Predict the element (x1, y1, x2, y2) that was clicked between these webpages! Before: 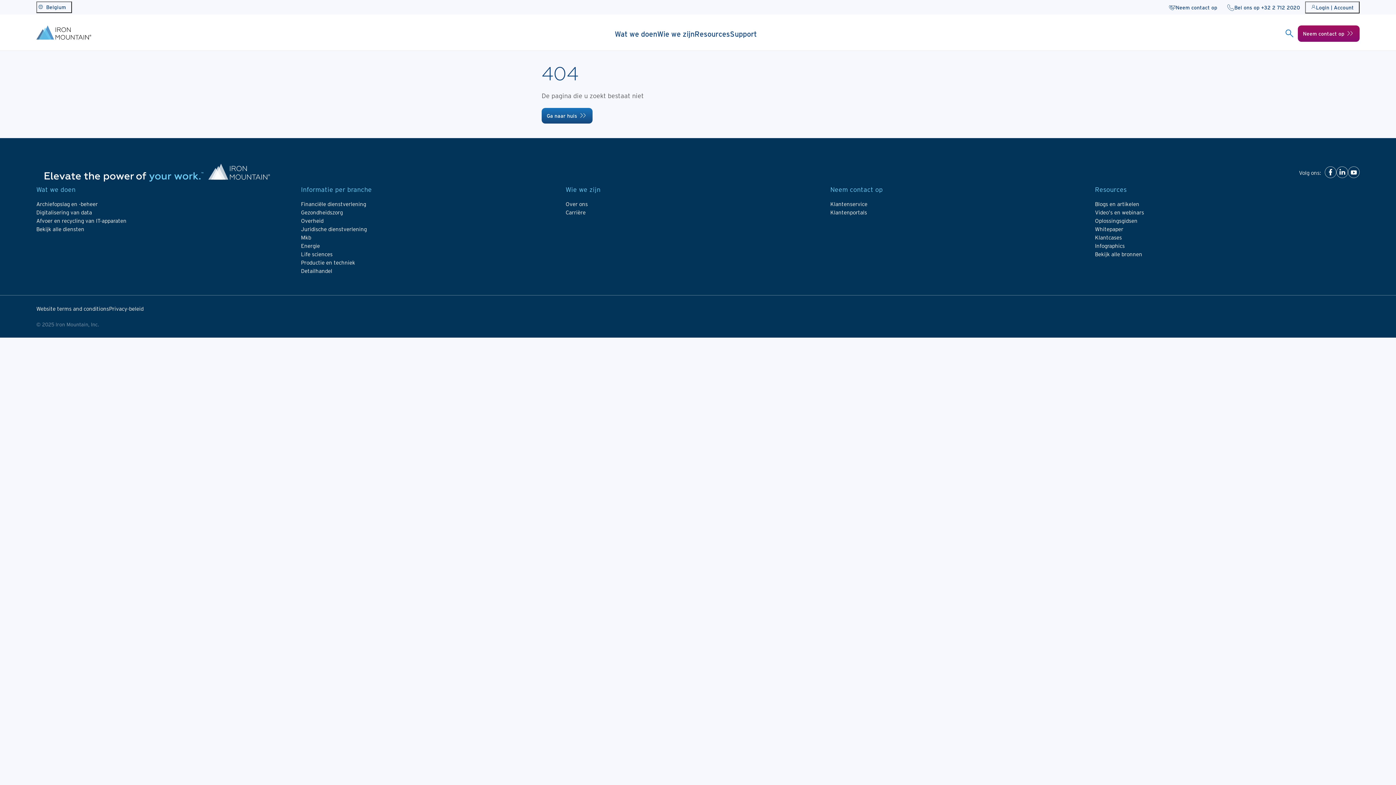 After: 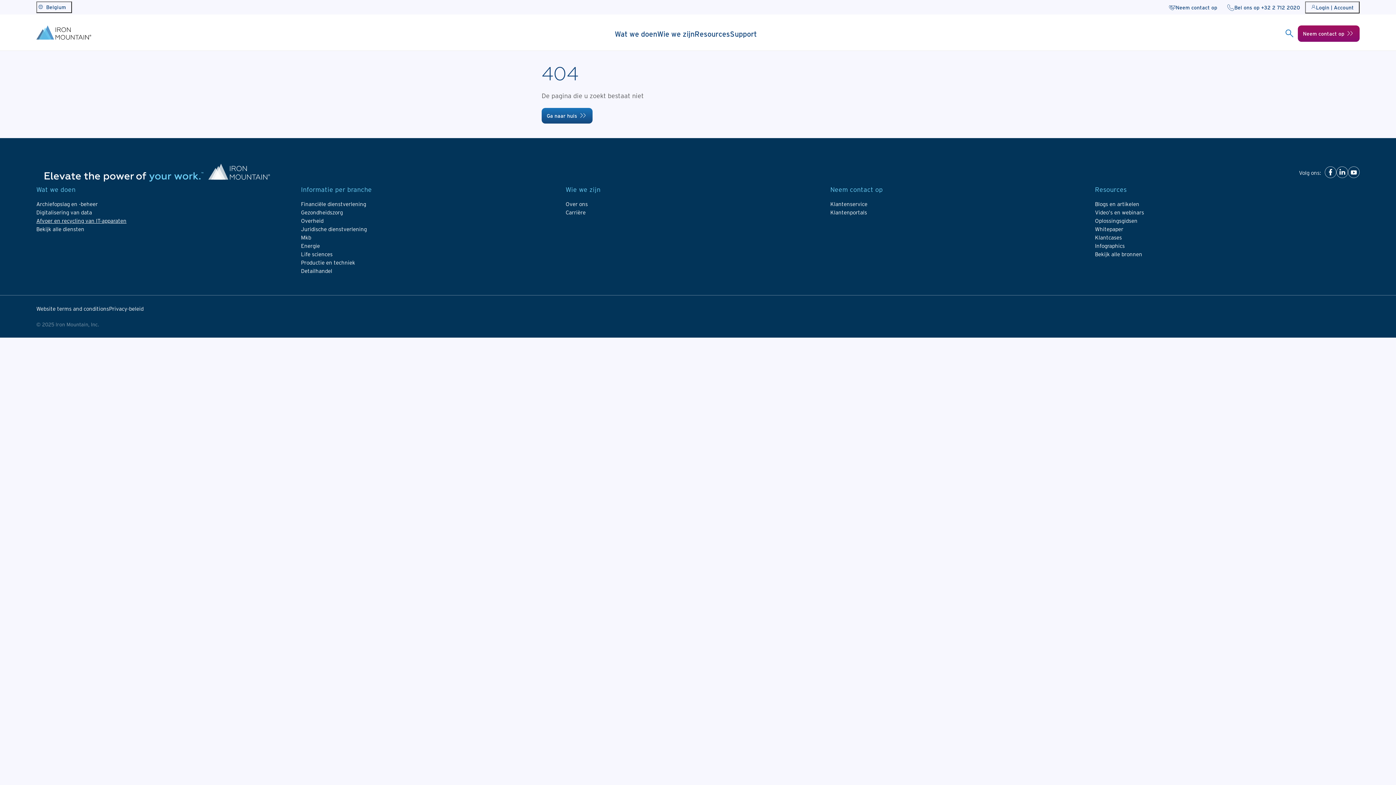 Action: label: Afvoer en recycling van IT-apparaten bbox: (36, 217, 126, 224)